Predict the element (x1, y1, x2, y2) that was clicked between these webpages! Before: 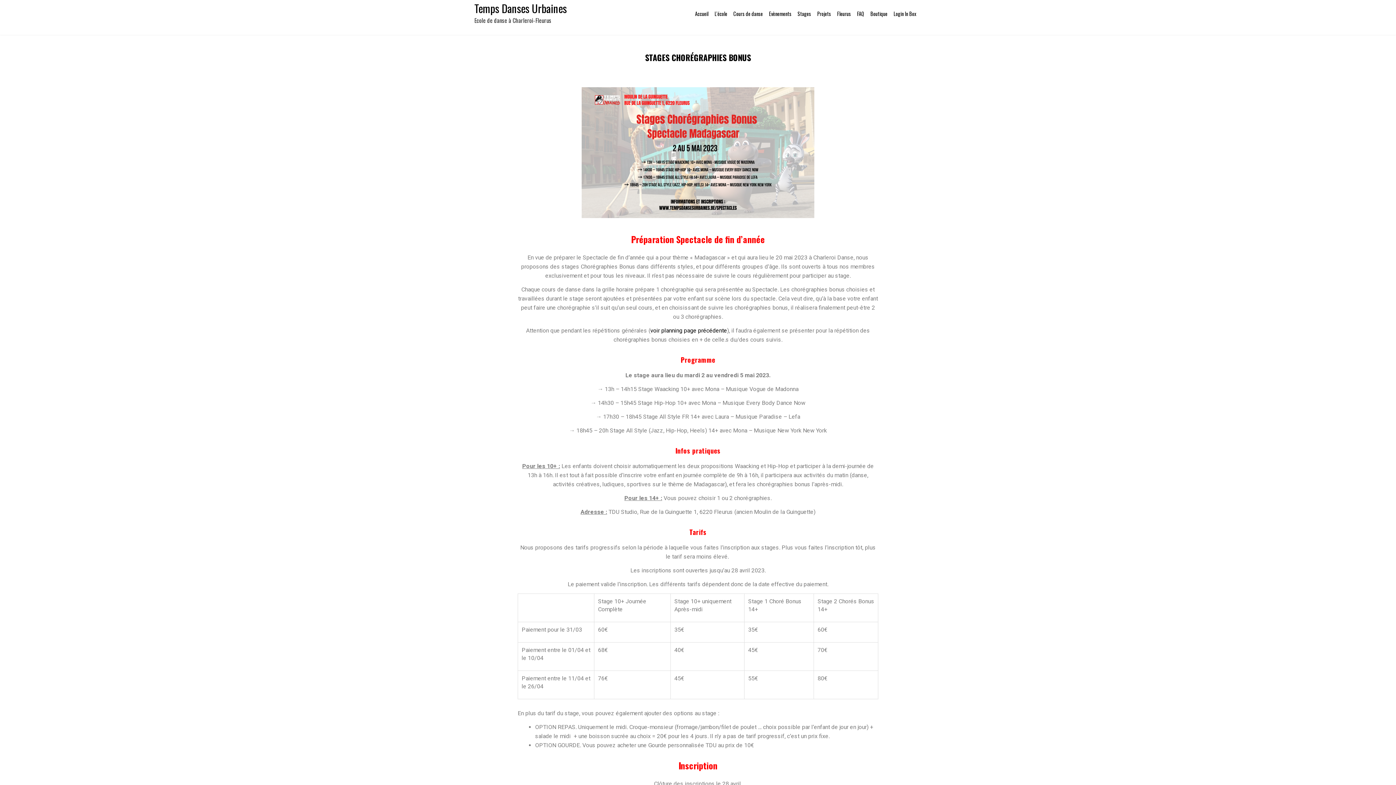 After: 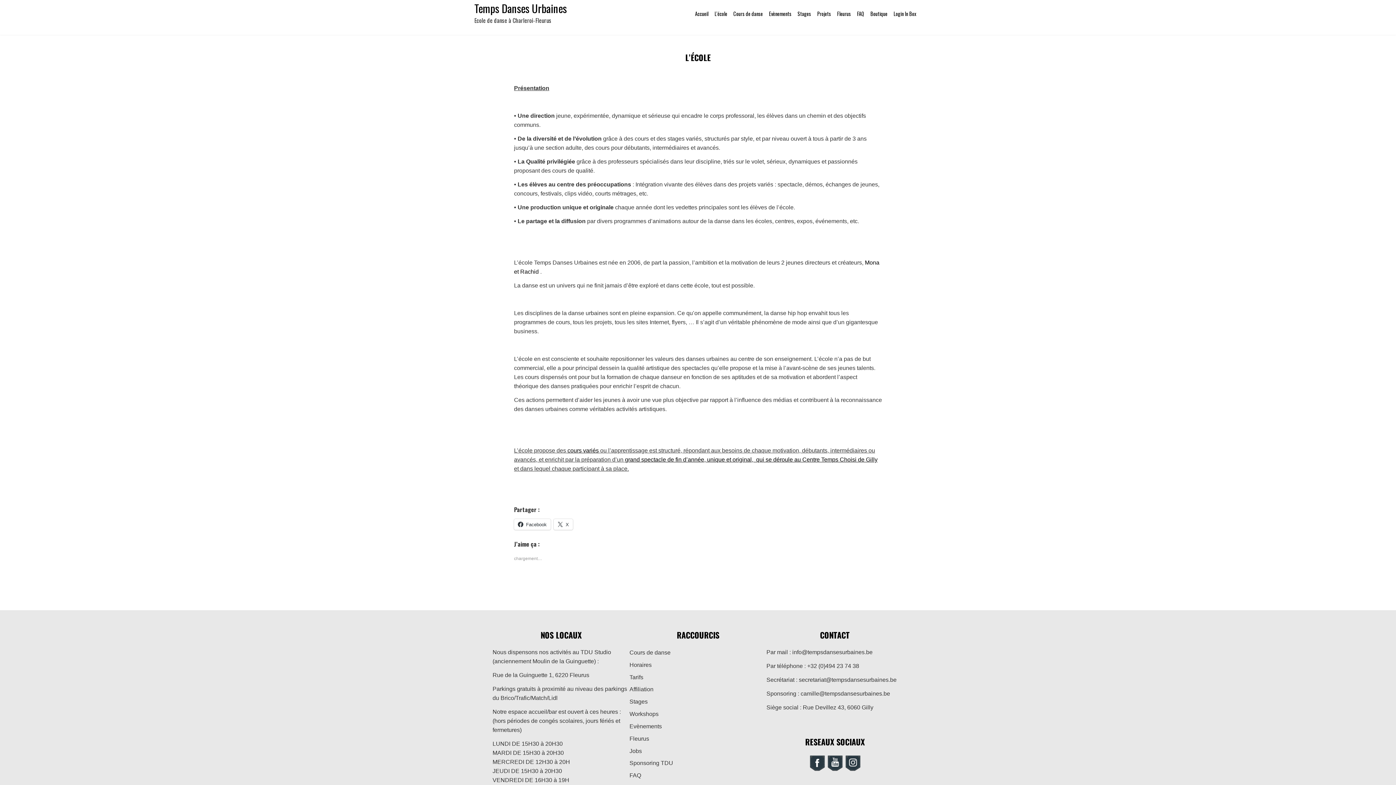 Action: bbox: (714, 9, 727, 19) label: L’école